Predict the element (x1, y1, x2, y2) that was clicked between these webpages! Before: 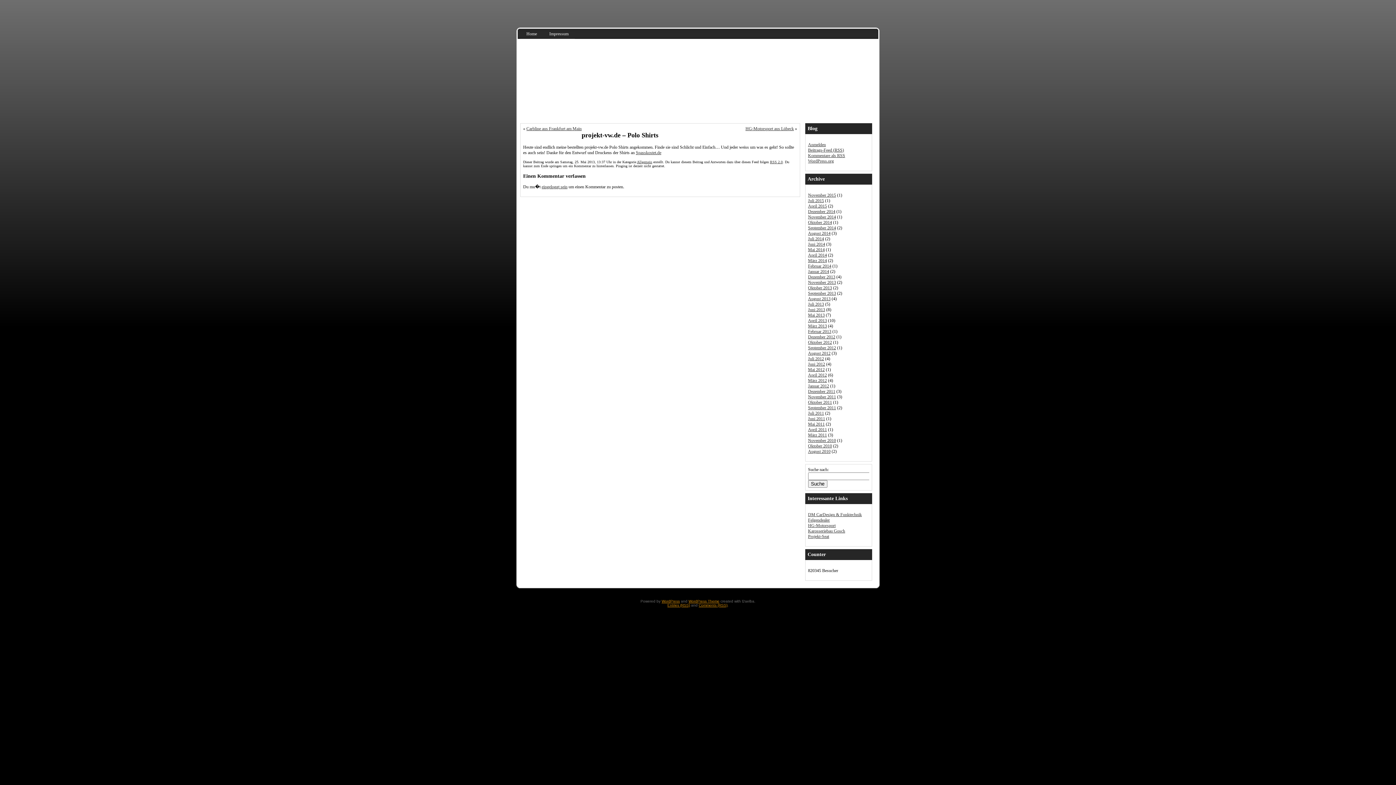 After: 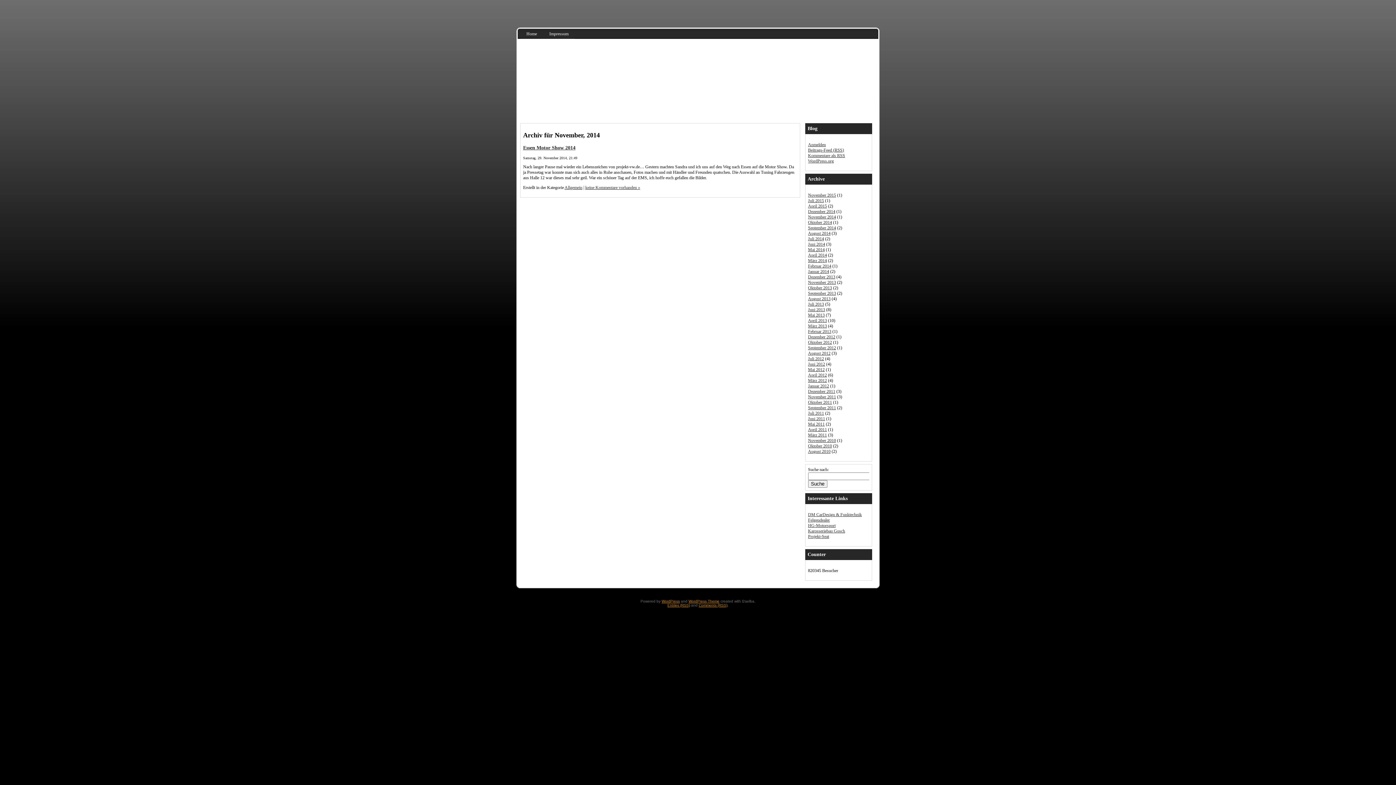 Action: bbox: (808, 214, 836, 219) label: November 2014